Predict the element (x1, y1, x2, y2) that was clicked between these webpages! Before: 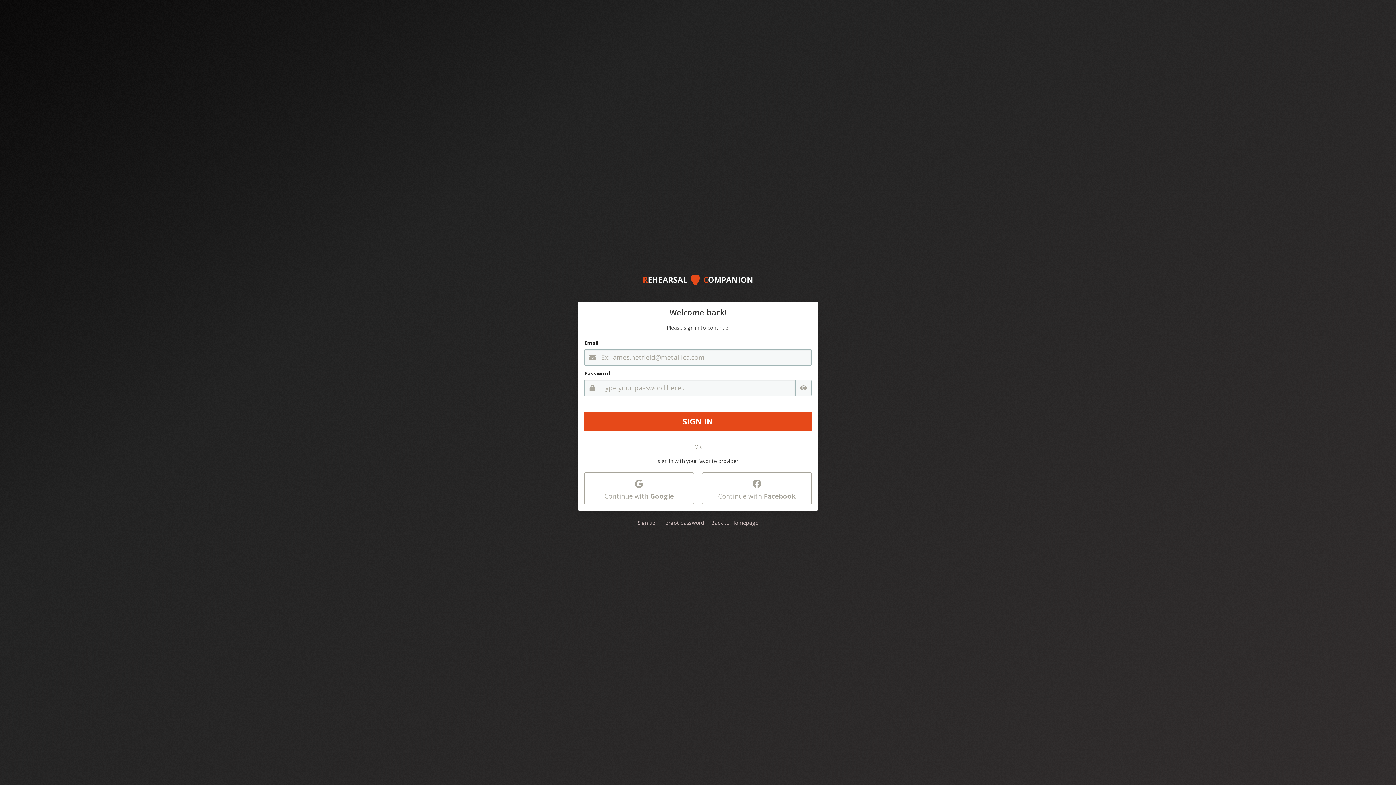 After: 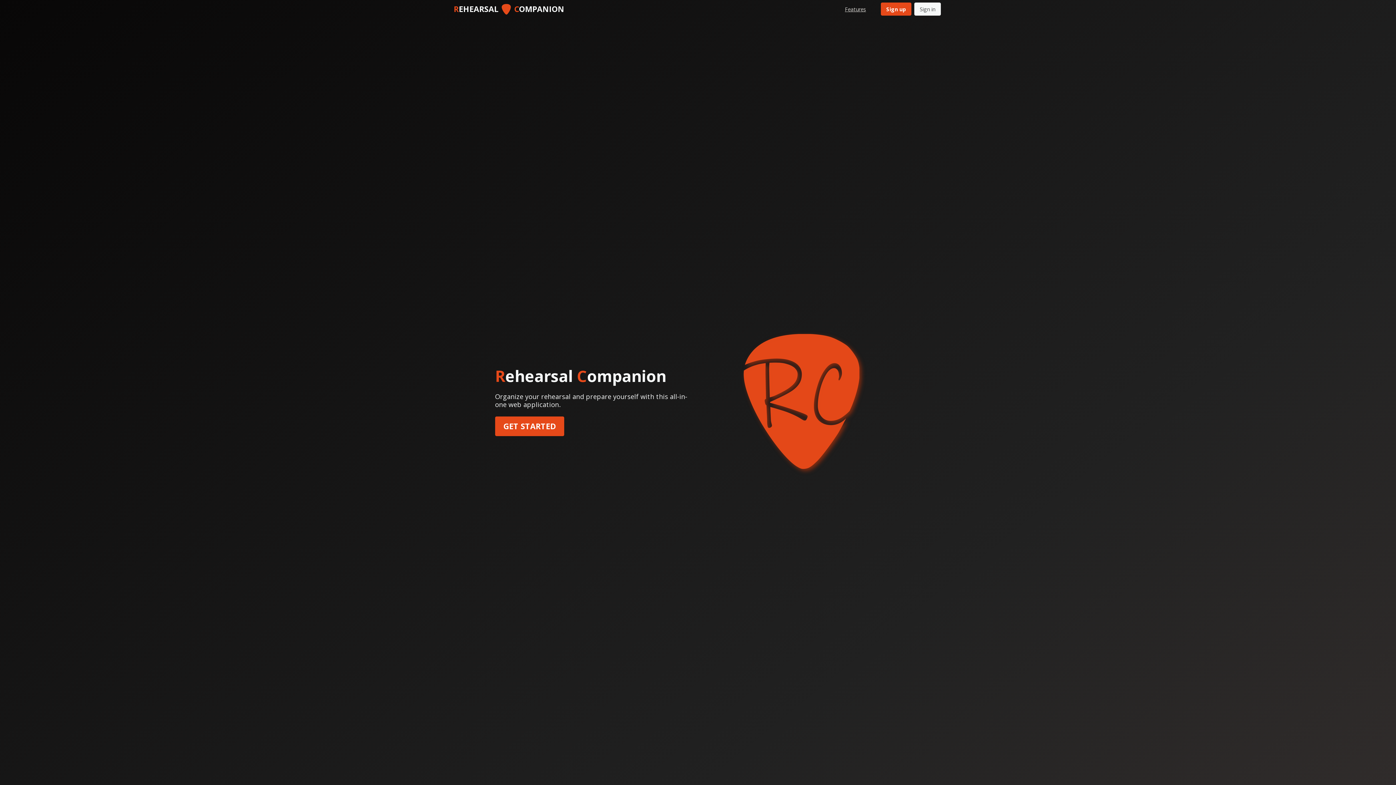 Action: bbox: (711, 519, 758, 526) label: Back to Homepage